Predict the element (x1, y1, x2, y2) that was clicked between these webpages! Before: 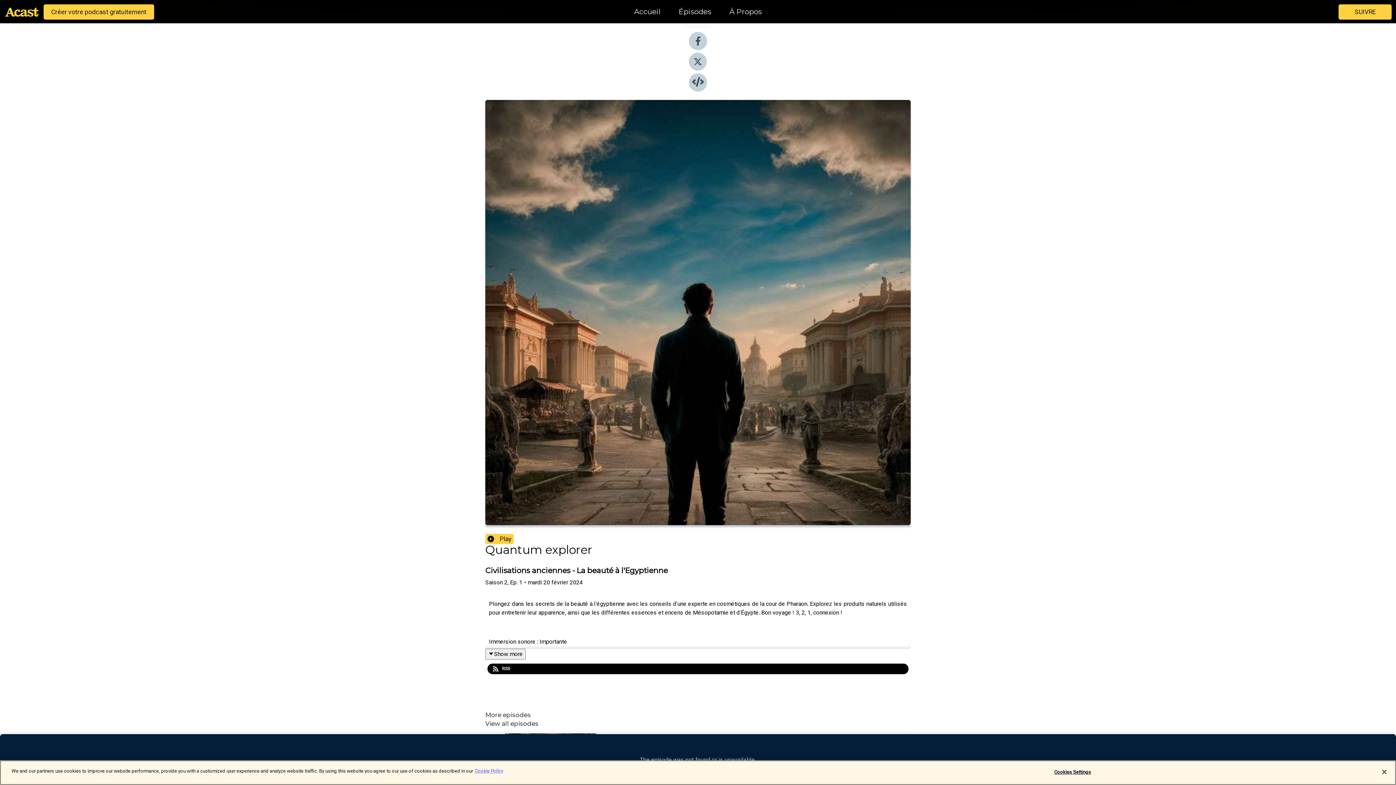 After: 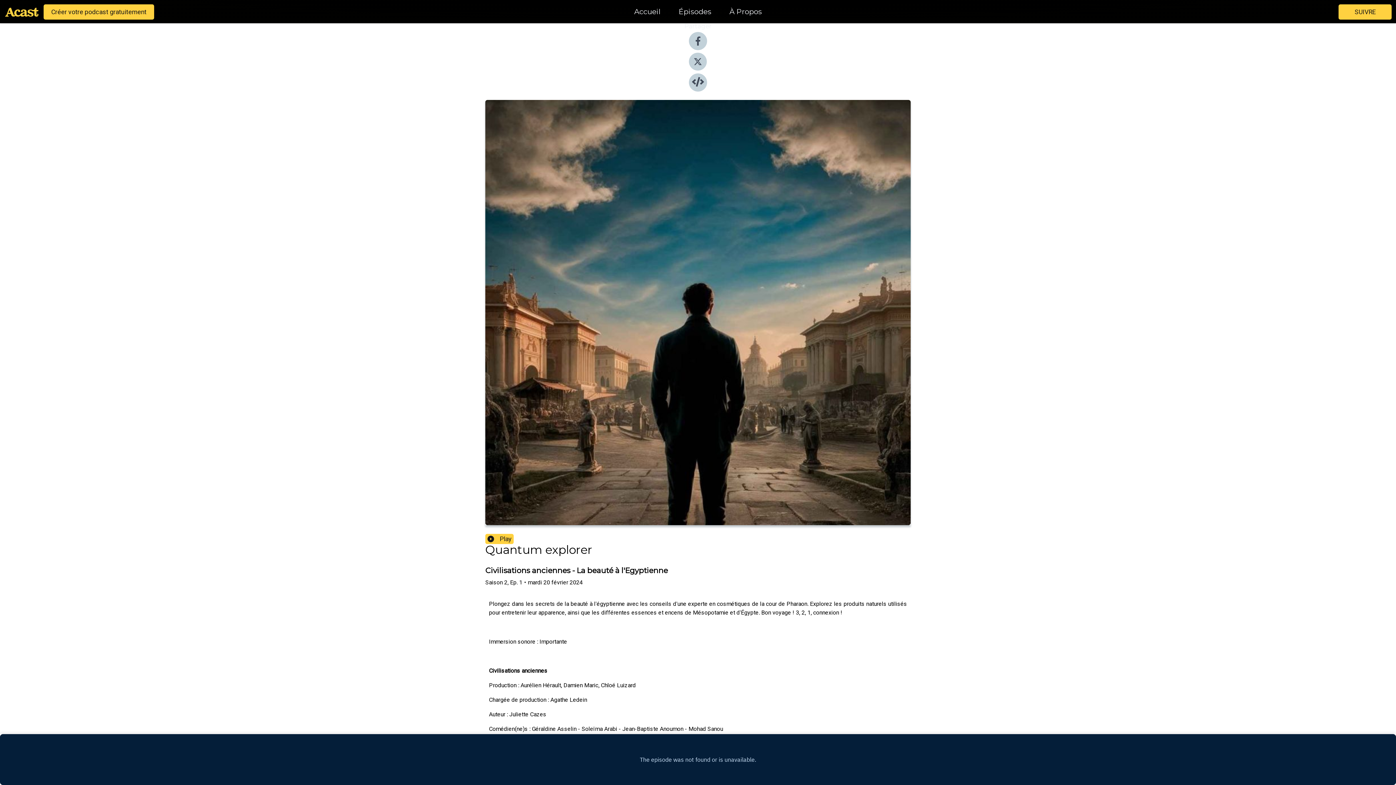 Action: label: Show more bbox: (485, 649, 525, 659)